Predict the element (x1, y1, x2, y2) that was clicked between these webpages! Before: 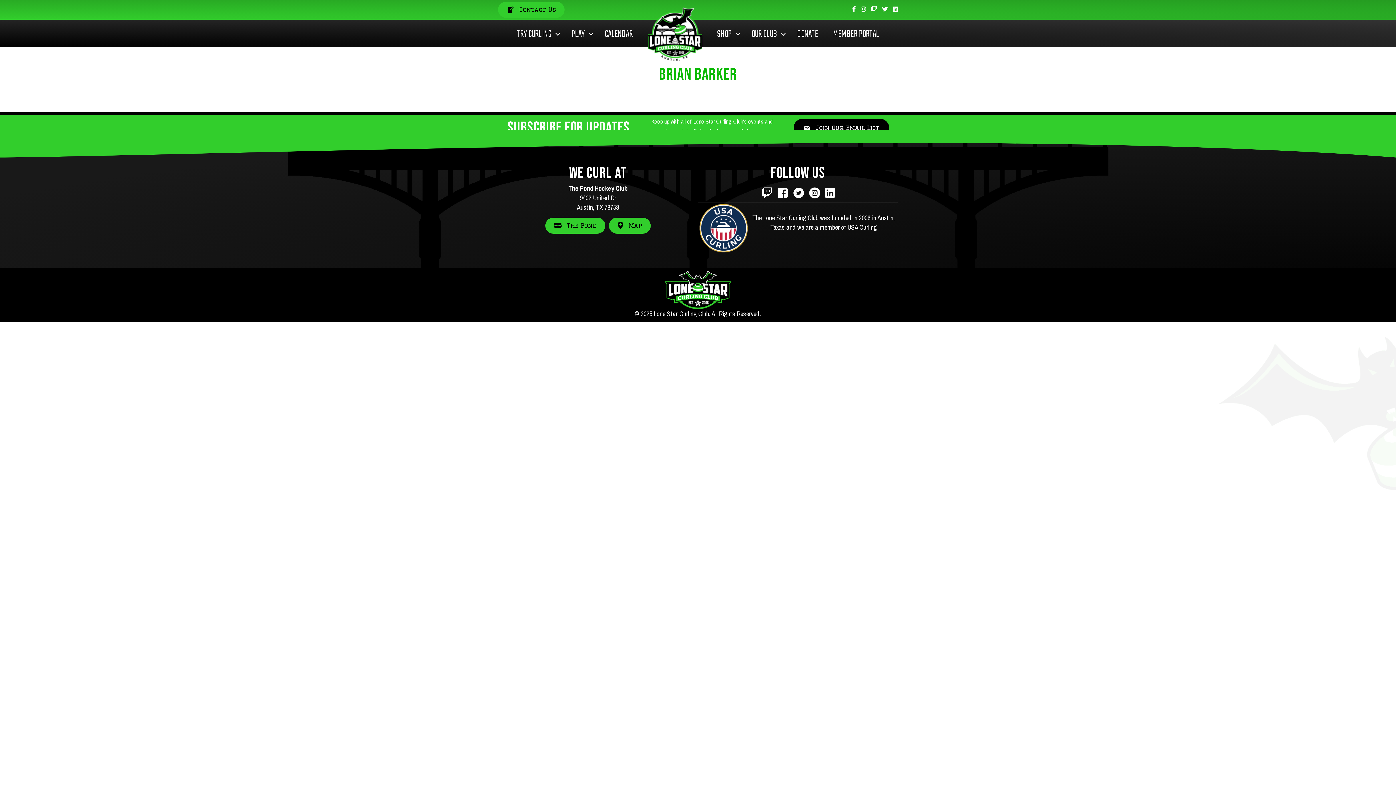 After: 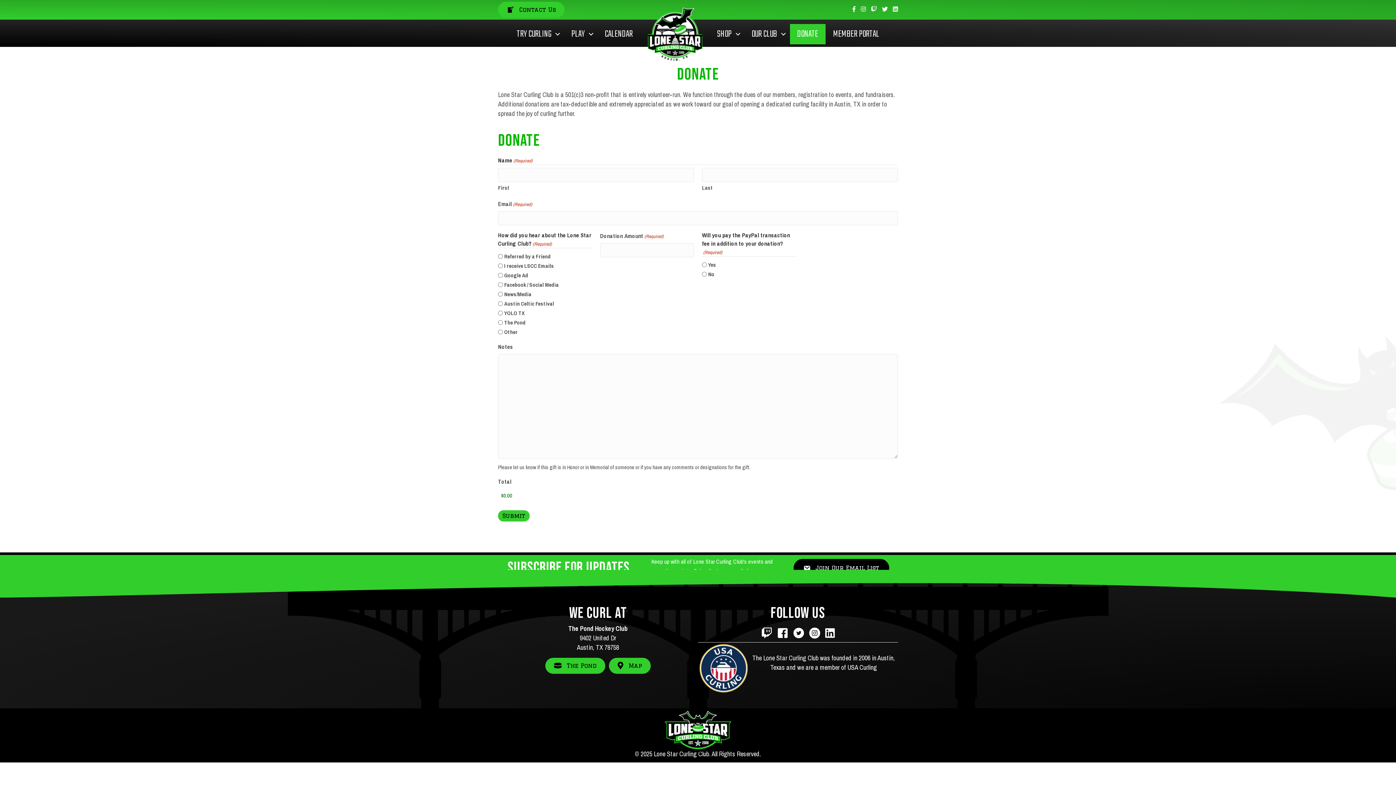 Action: label: DONATE bbox: (790, 24, 825, 44)